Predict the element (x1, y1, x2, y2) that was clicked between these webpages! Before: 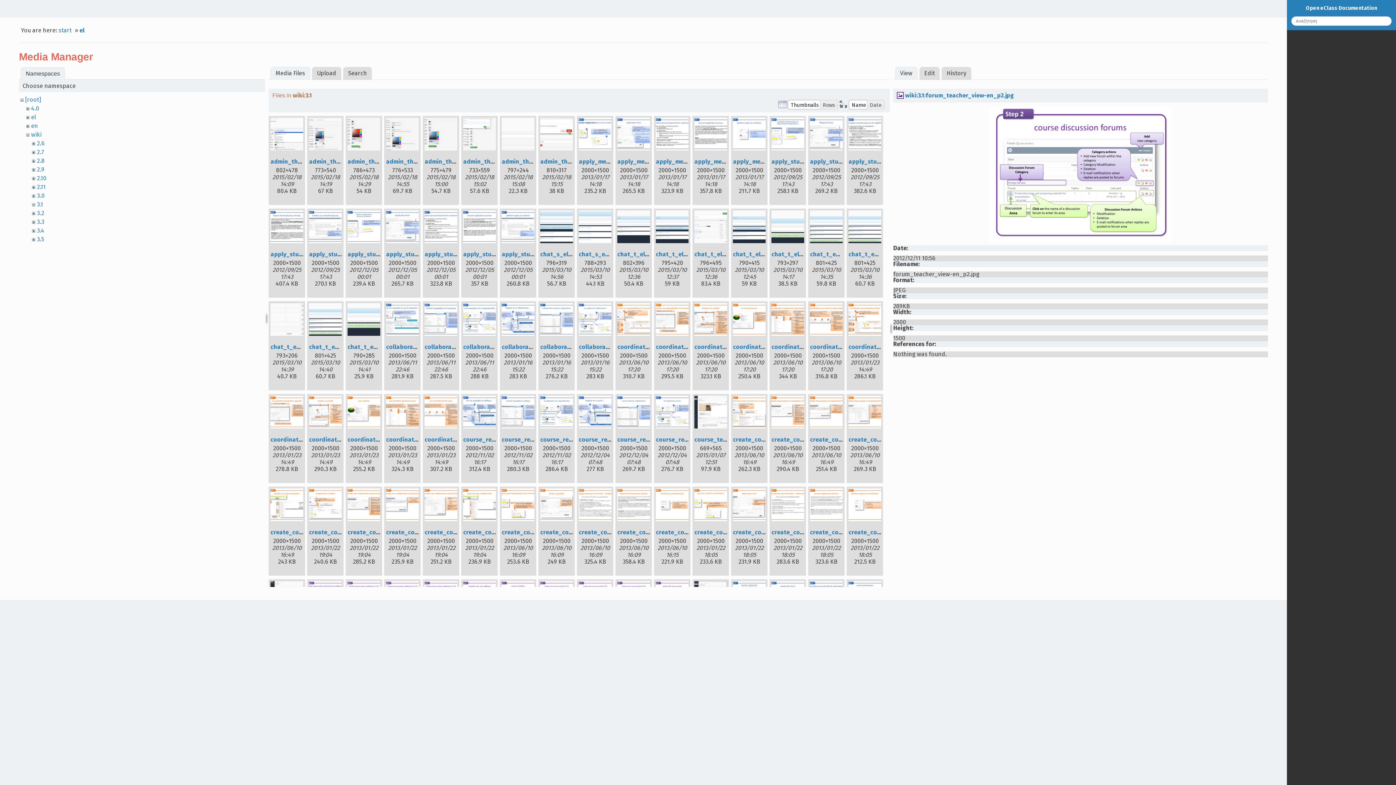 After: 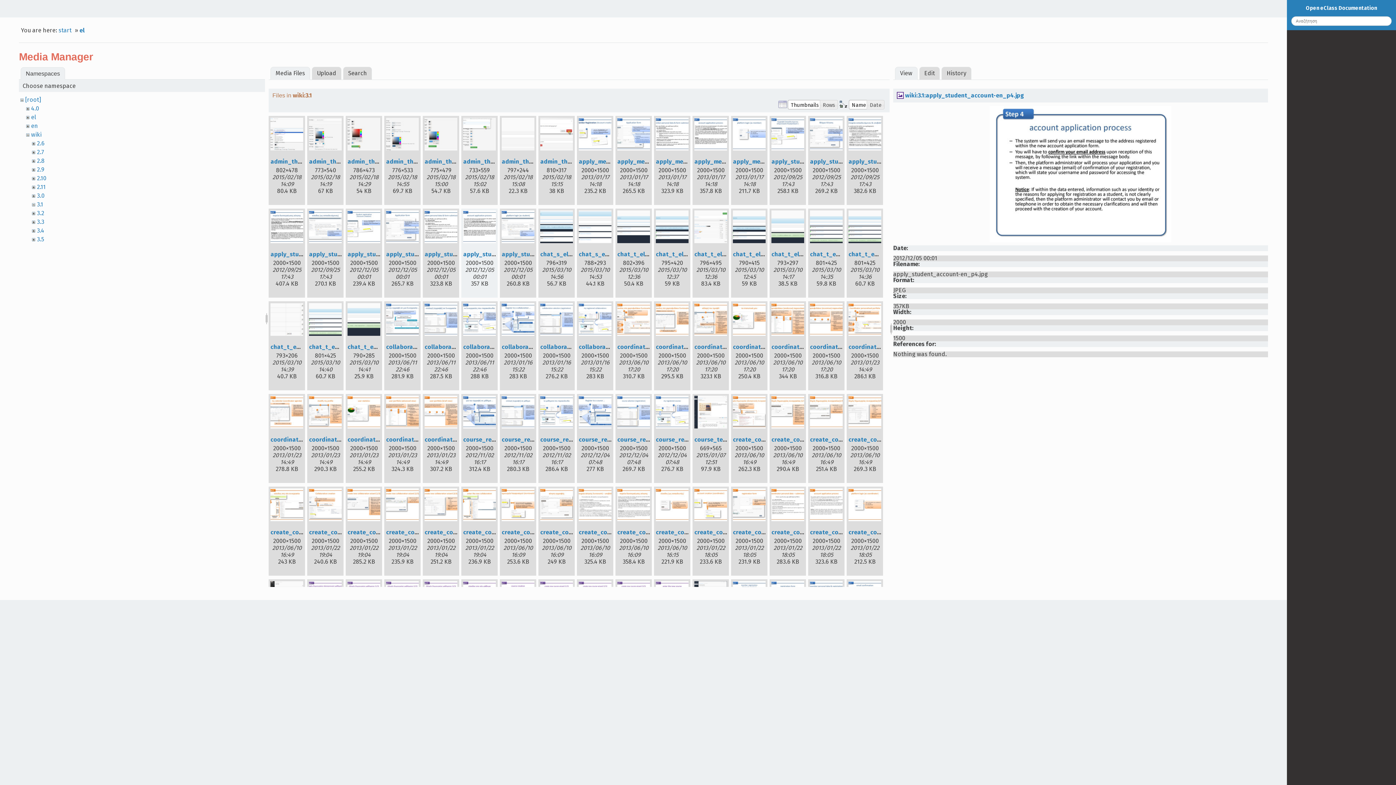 Action: bbox: (463, 210, 496, 244)